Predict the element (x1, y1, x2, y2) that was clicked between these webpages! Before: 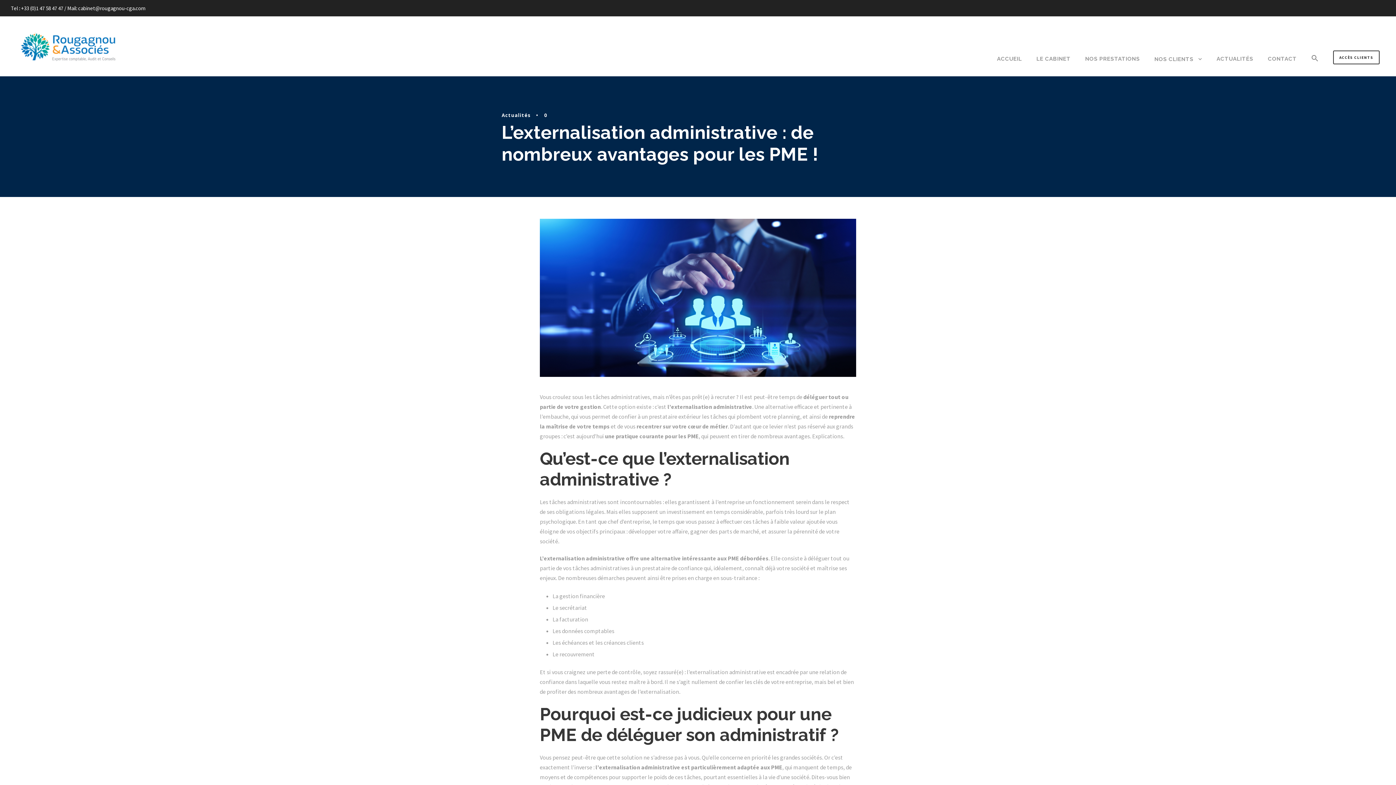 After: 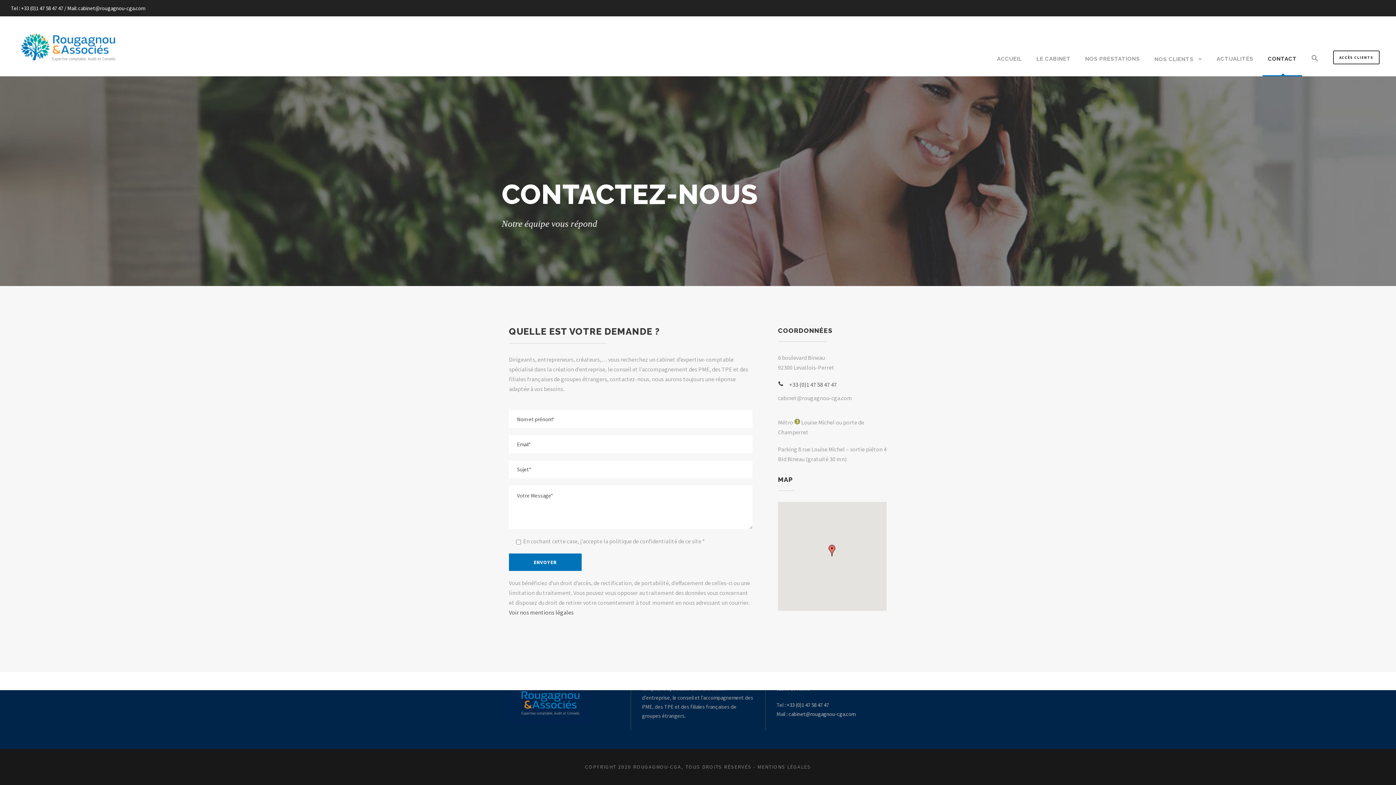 Action: label: CONTACT bbox: (1268, 54, 1297, 76)